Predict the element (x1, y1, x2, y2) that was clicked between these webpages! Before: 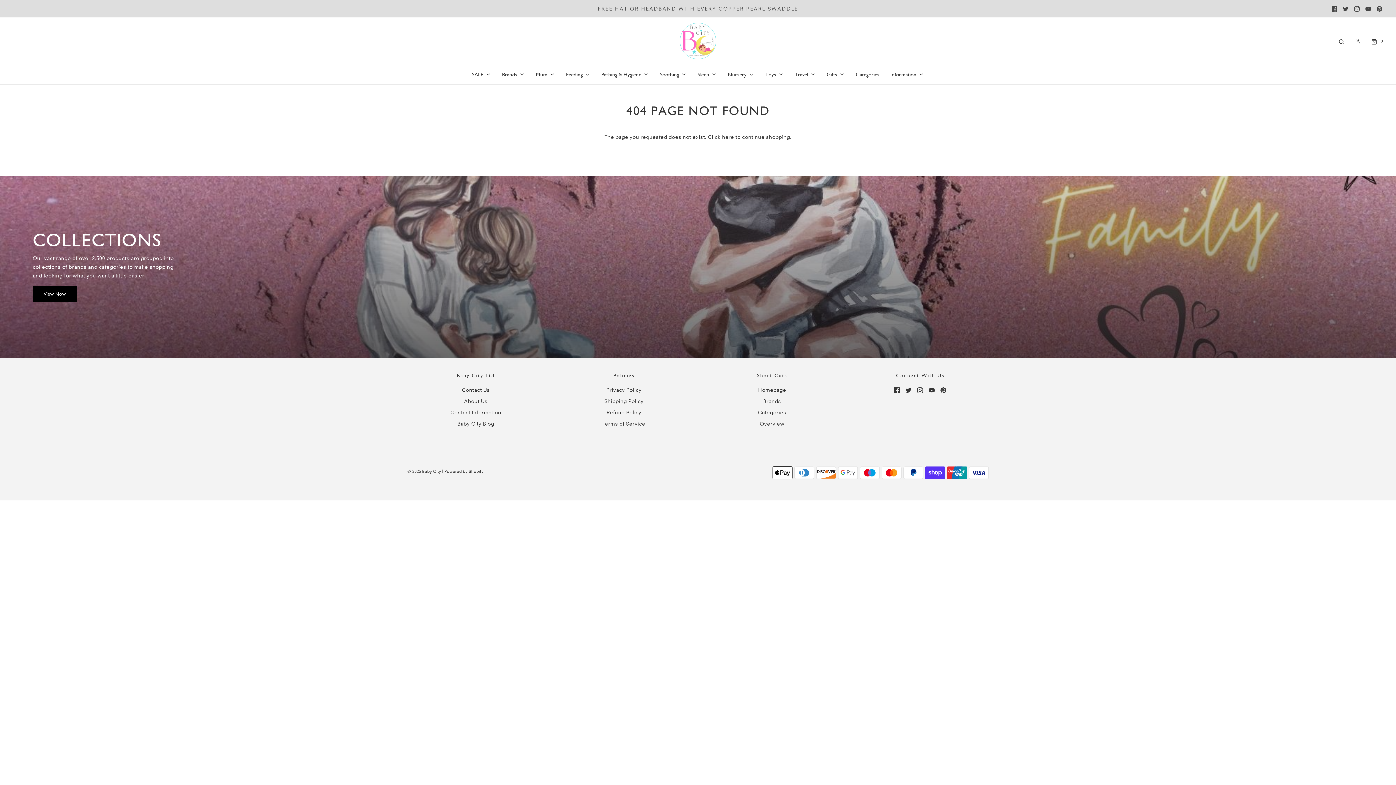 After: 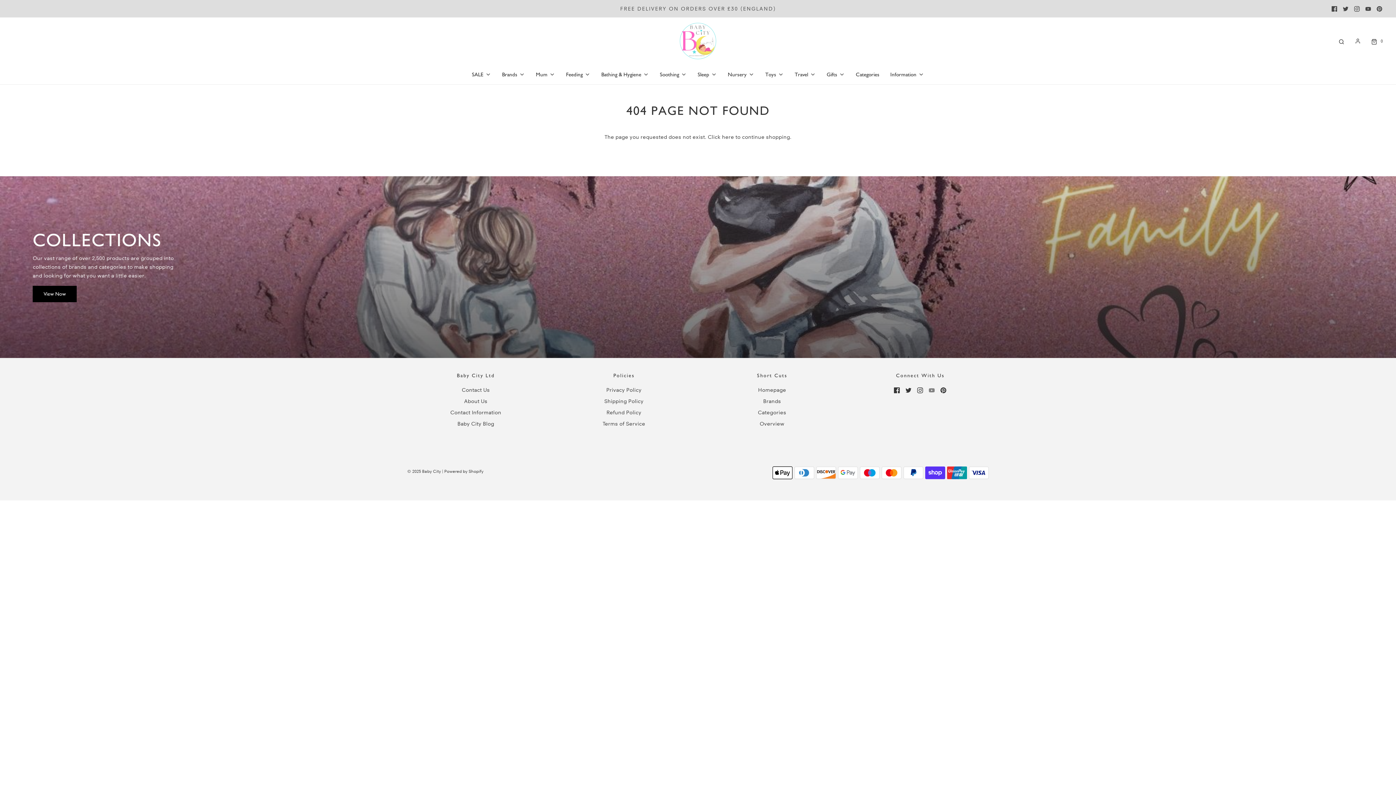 Action: bbox: (929, 385, 935, 394)